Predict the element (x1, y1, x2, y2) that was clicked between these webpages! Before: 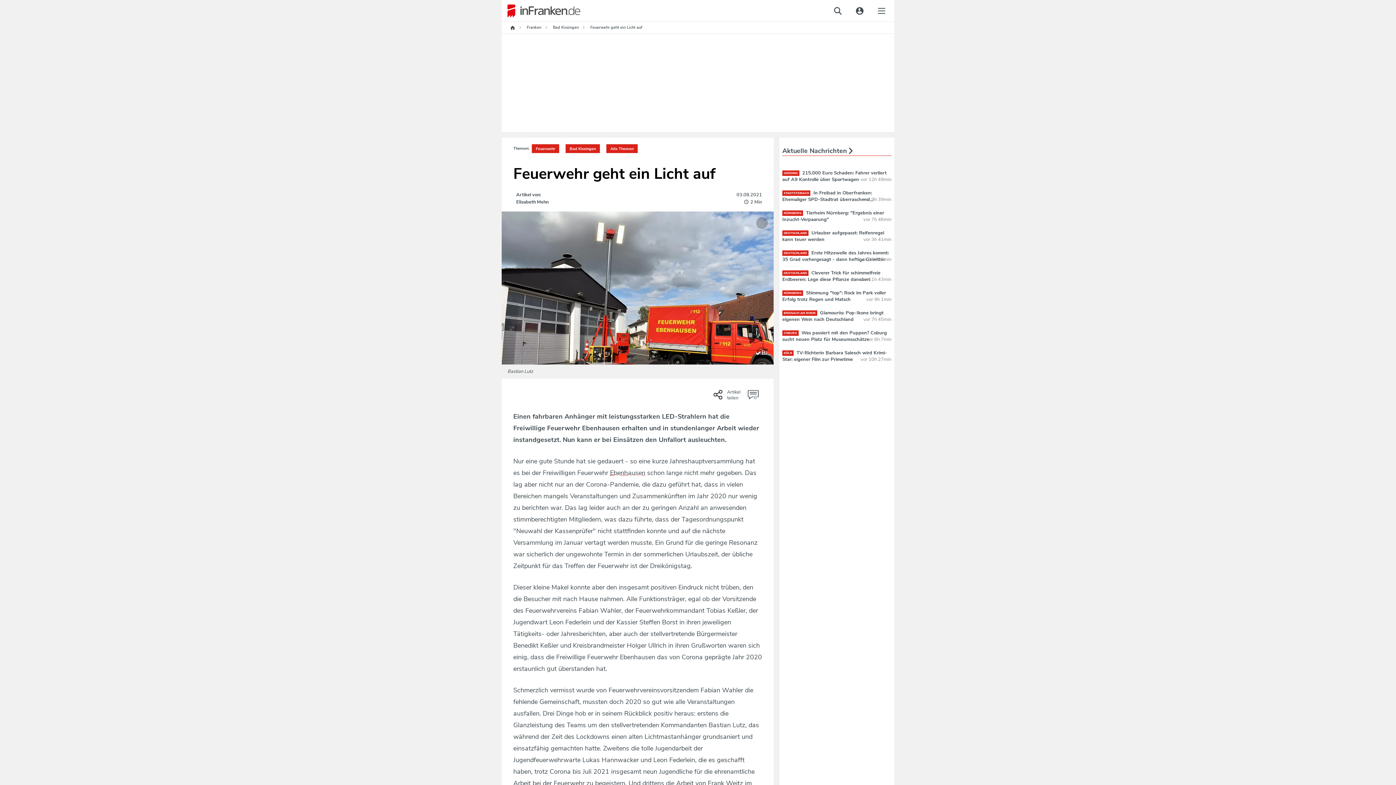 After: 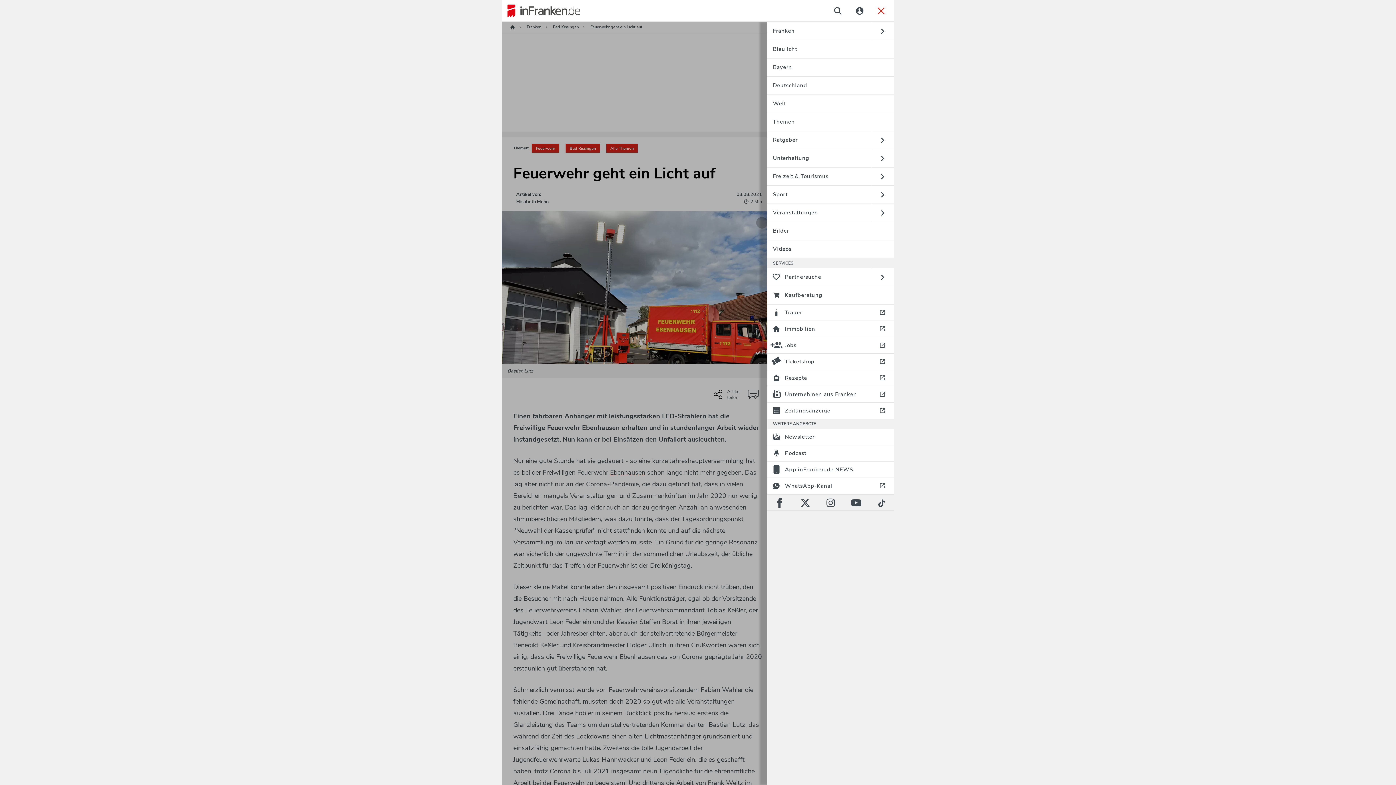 Action: bbox: (870, 0, 892, 21) label: Menü